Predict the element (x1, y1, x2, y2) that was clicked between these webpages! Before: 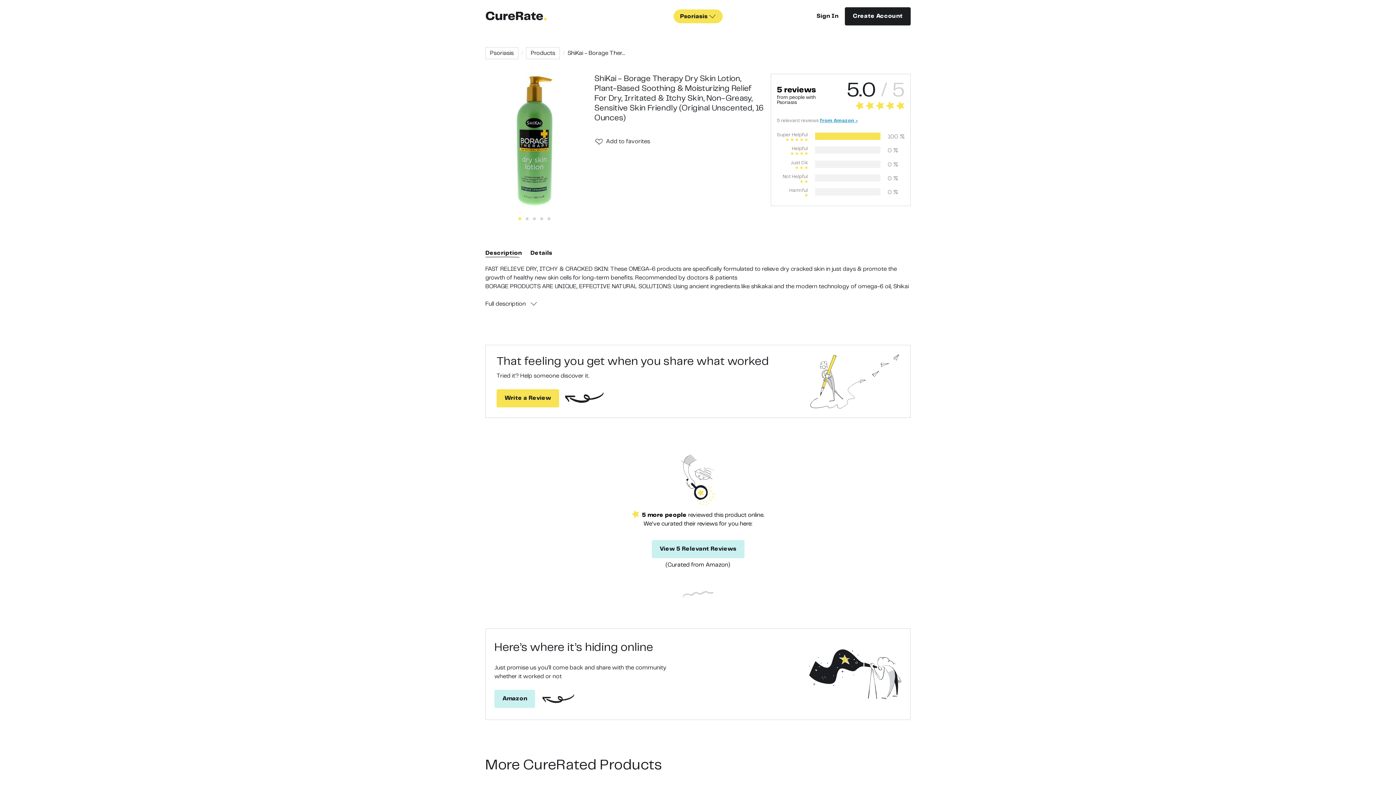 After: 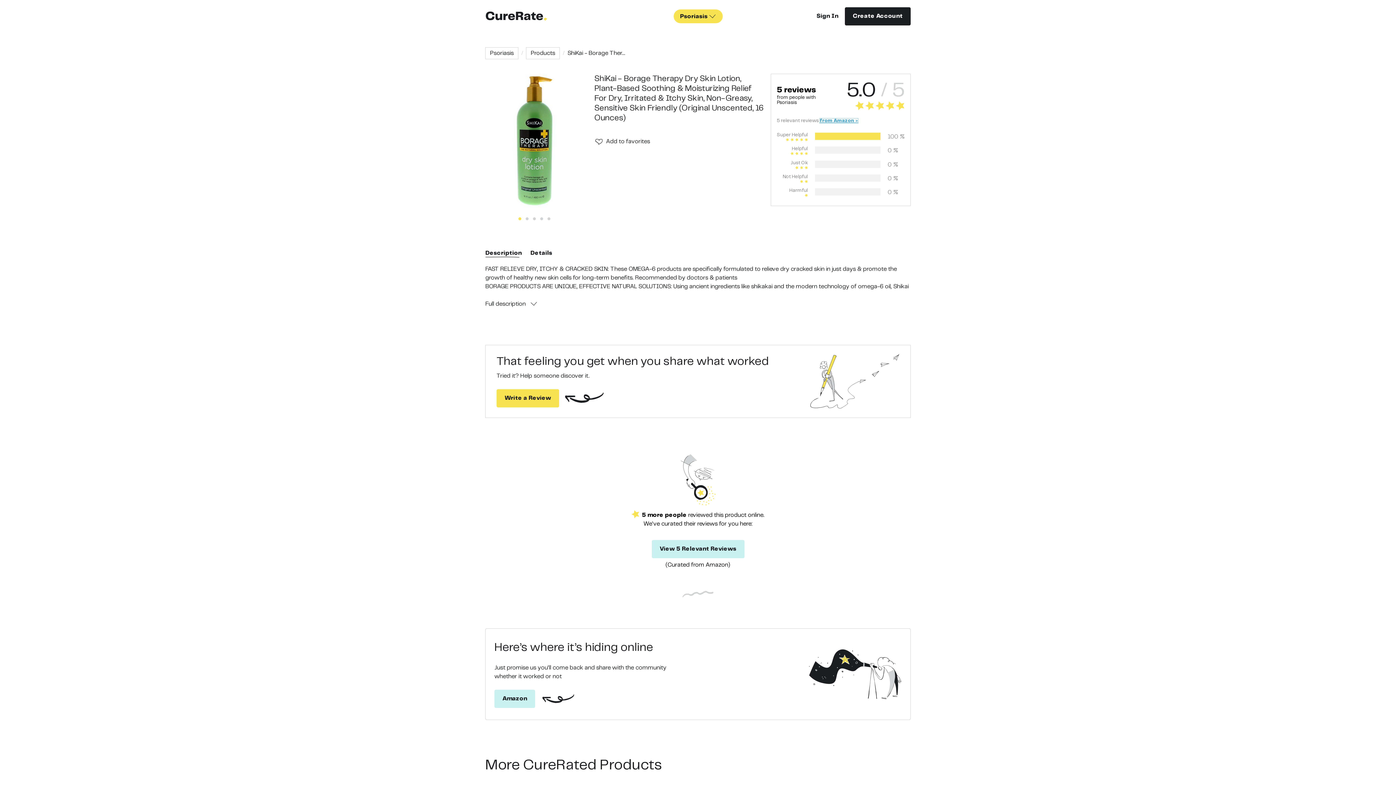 Action: bbox: (820, 118, 858, 123) label: from Amazon >